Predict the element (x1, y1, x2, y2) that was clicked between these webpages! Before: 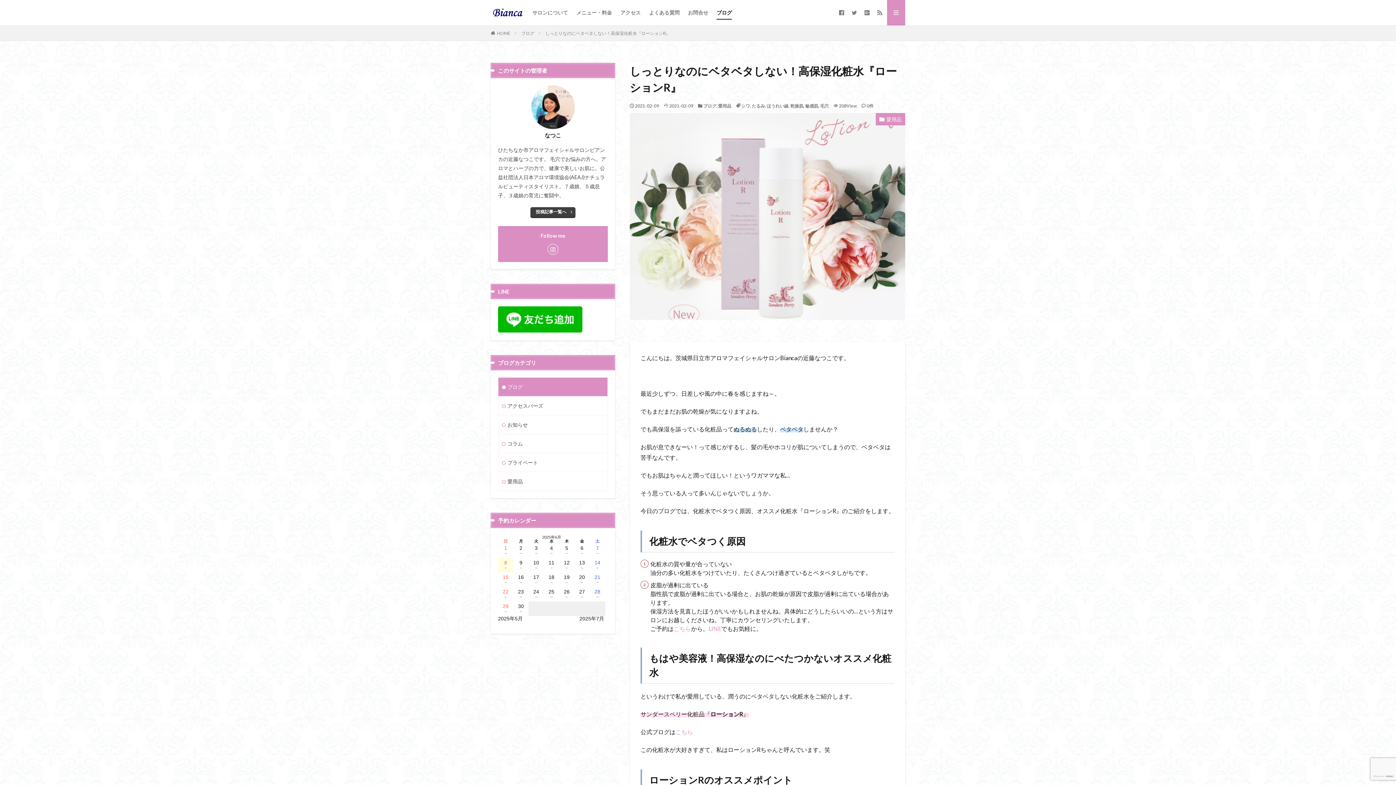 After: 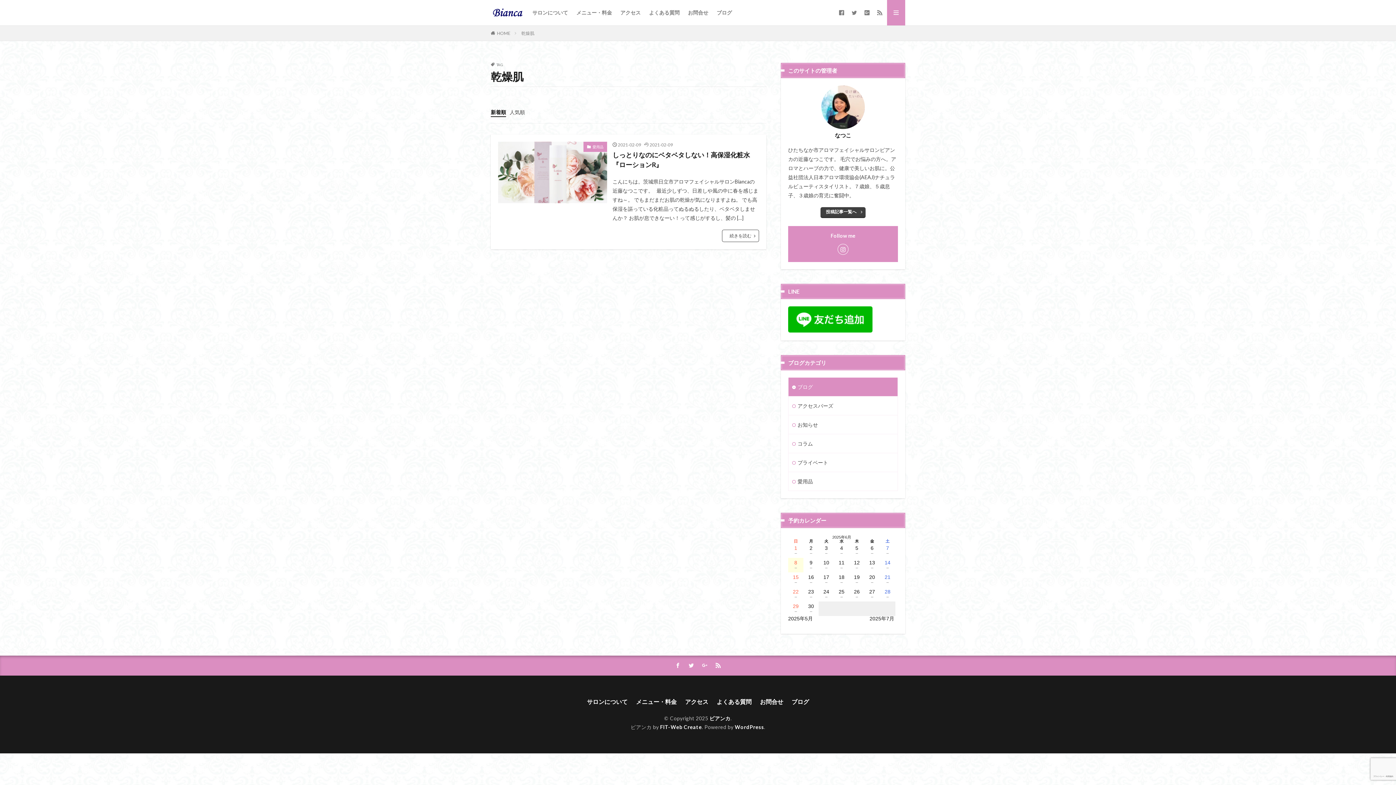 Action: bbox: (790, 103, 803, 108) label: 乾燥肌